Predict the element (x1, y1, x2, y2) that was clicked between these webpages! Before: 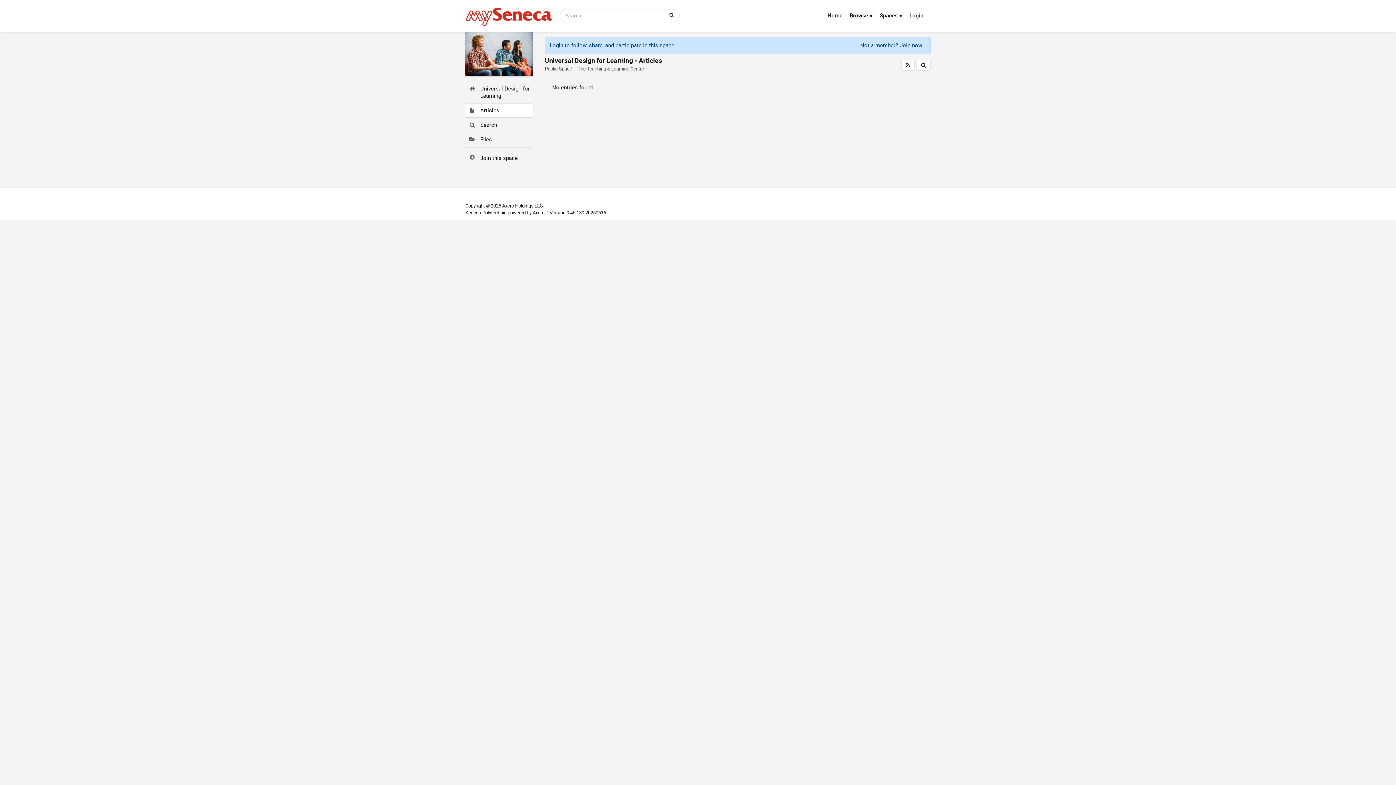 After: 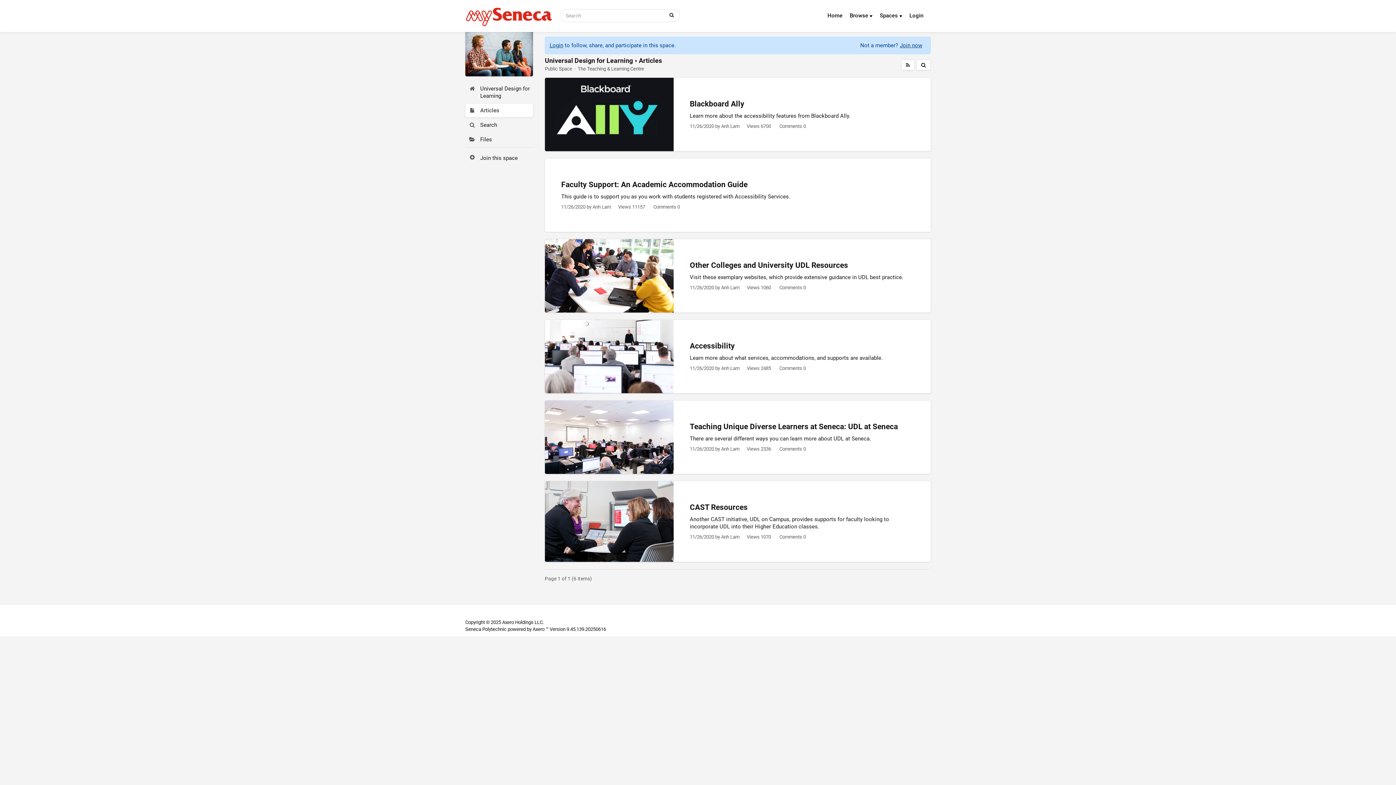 Action: label: Articles bbox: (469, 106, 532, 114)